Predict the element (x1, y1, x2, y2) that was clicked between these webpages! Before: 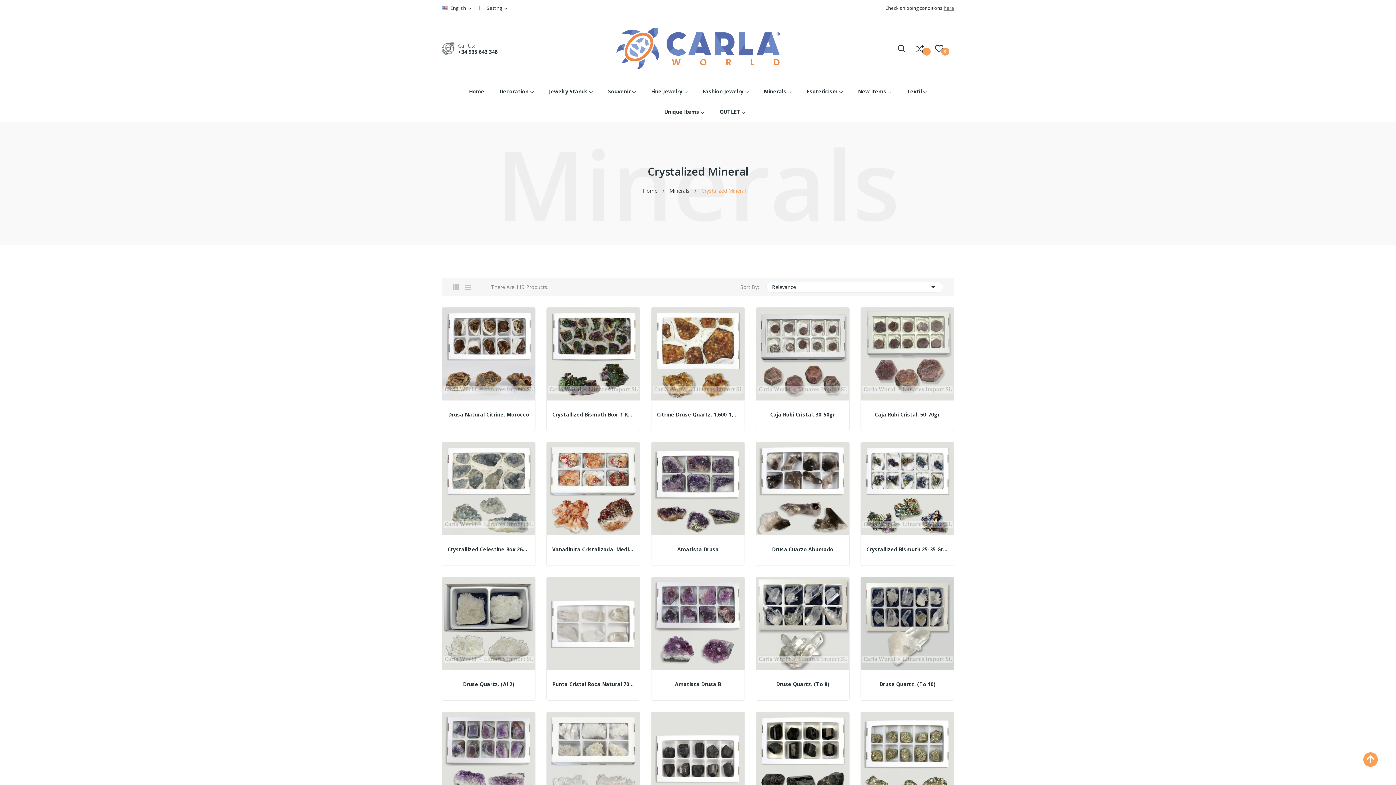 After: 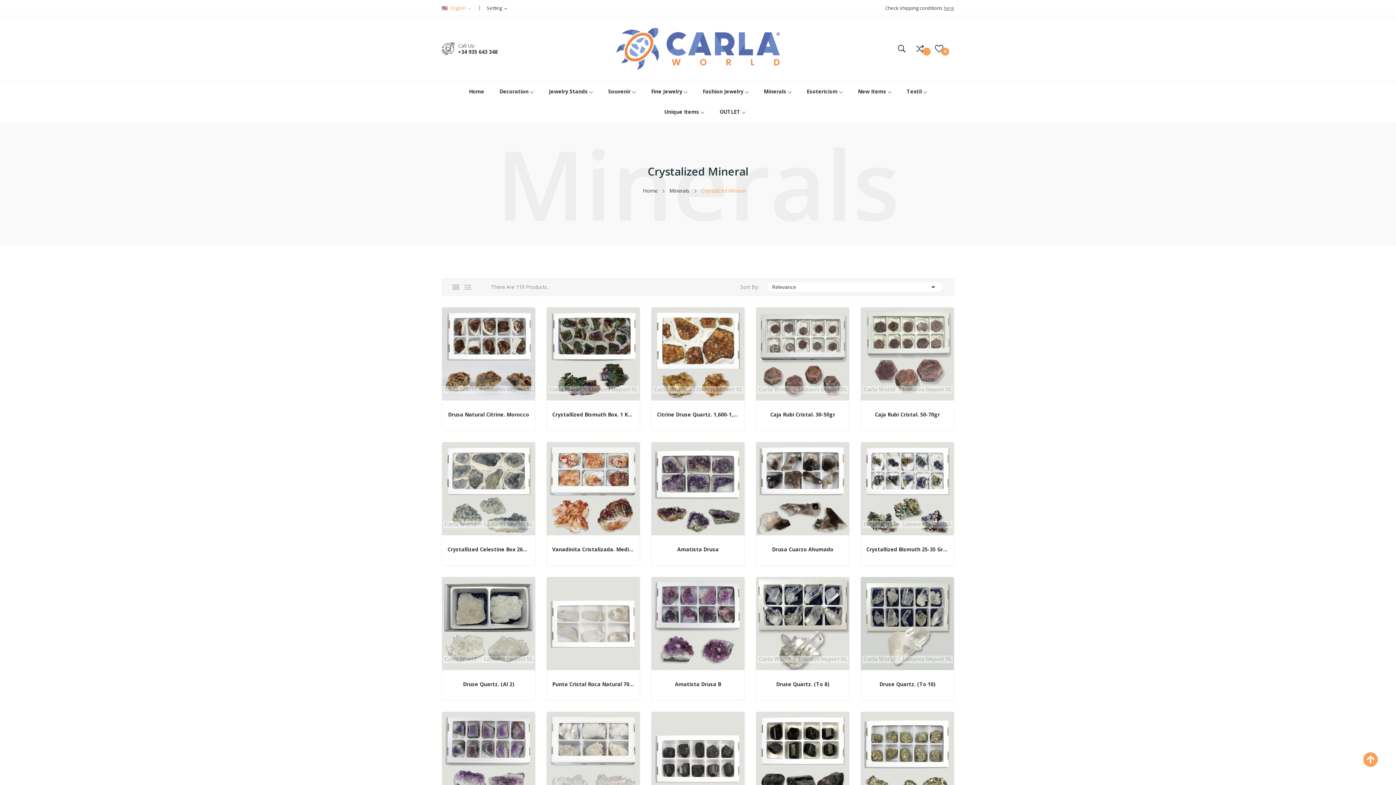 Action: bbox: (441, 5, 472, 11) label: Language dropdown